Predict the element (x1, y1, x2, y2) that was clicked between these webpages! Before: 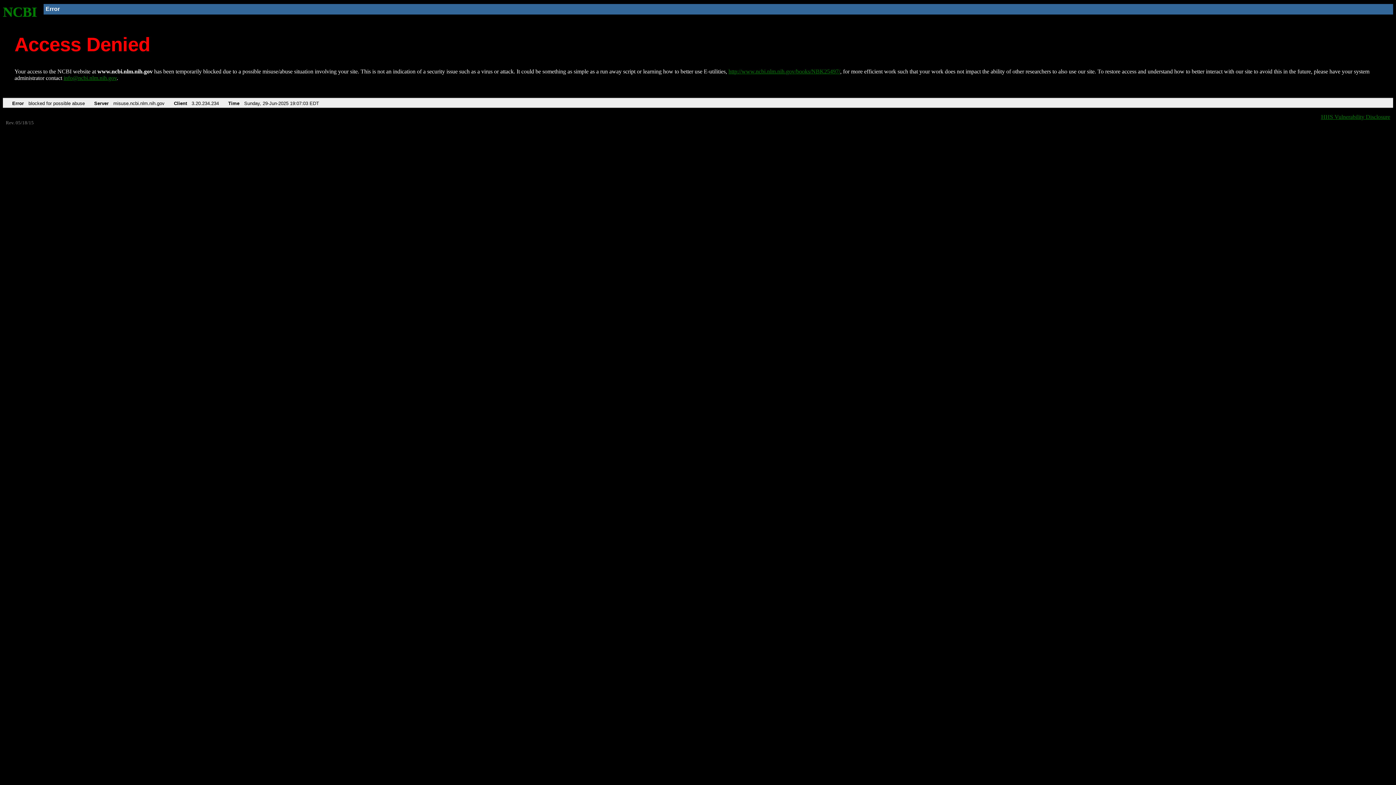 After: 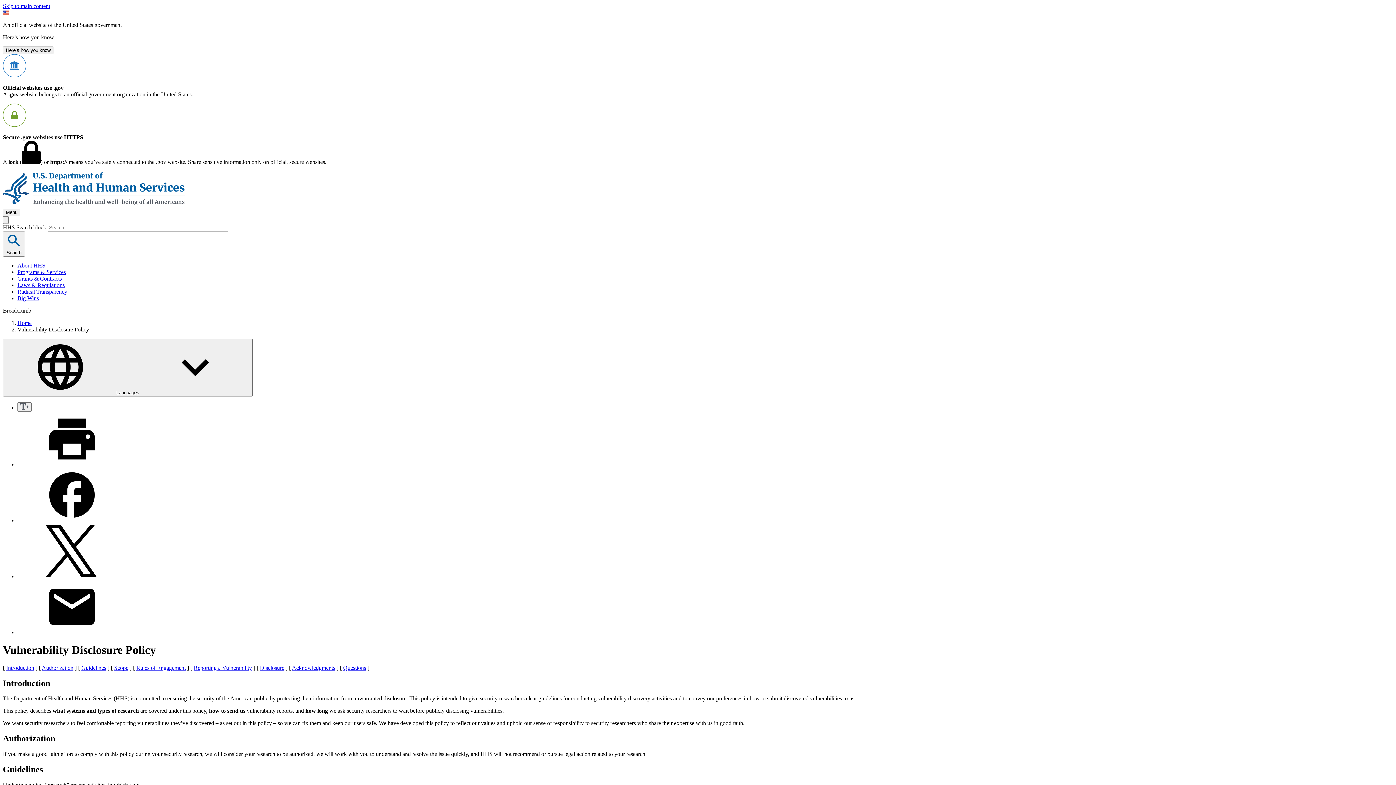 Action: bbox: (1321, 113, 1390, 119) label: HHS Vulnerability Disclosure